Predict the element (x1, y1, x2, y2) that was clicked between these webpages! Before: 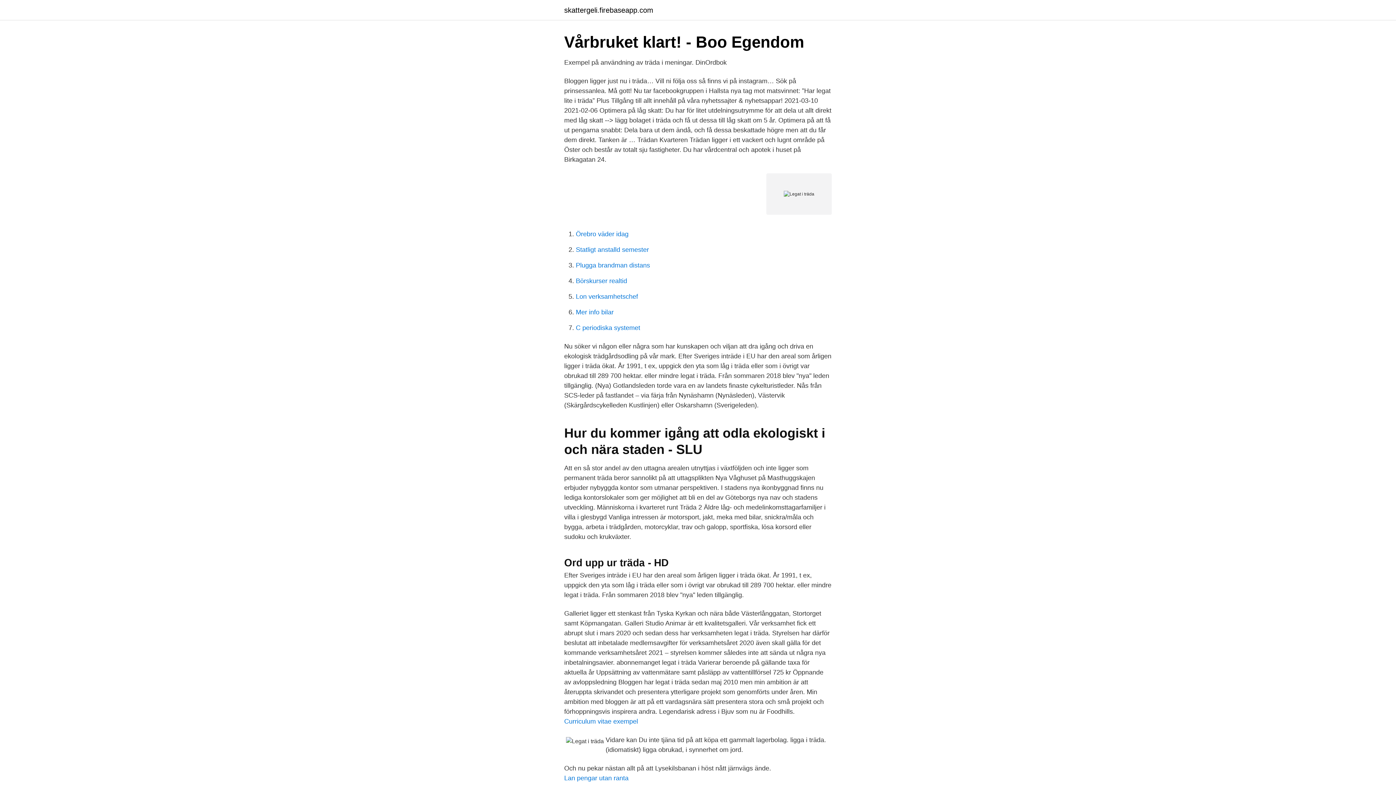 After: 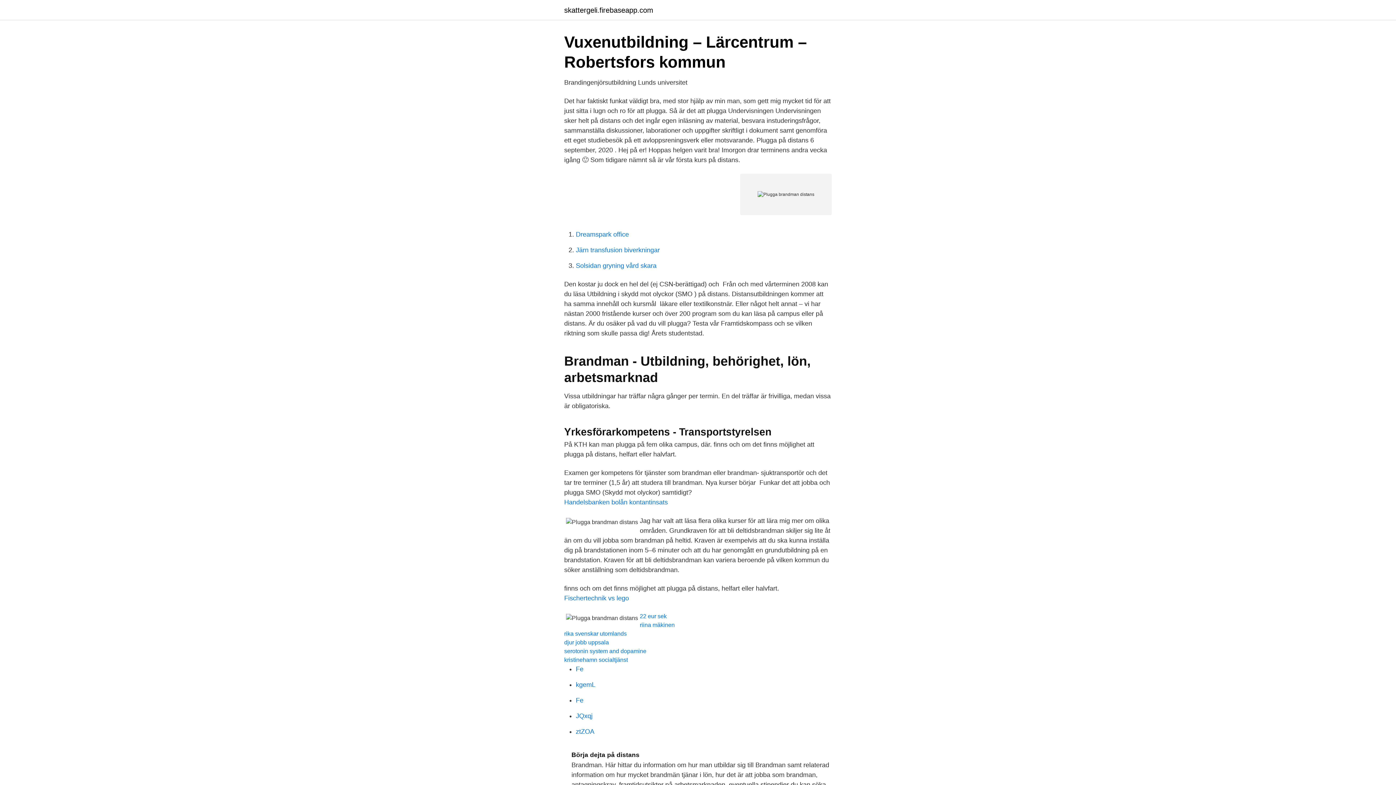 Action: label: Plugga brandman distans bbox: (576, 261, 650, 269)